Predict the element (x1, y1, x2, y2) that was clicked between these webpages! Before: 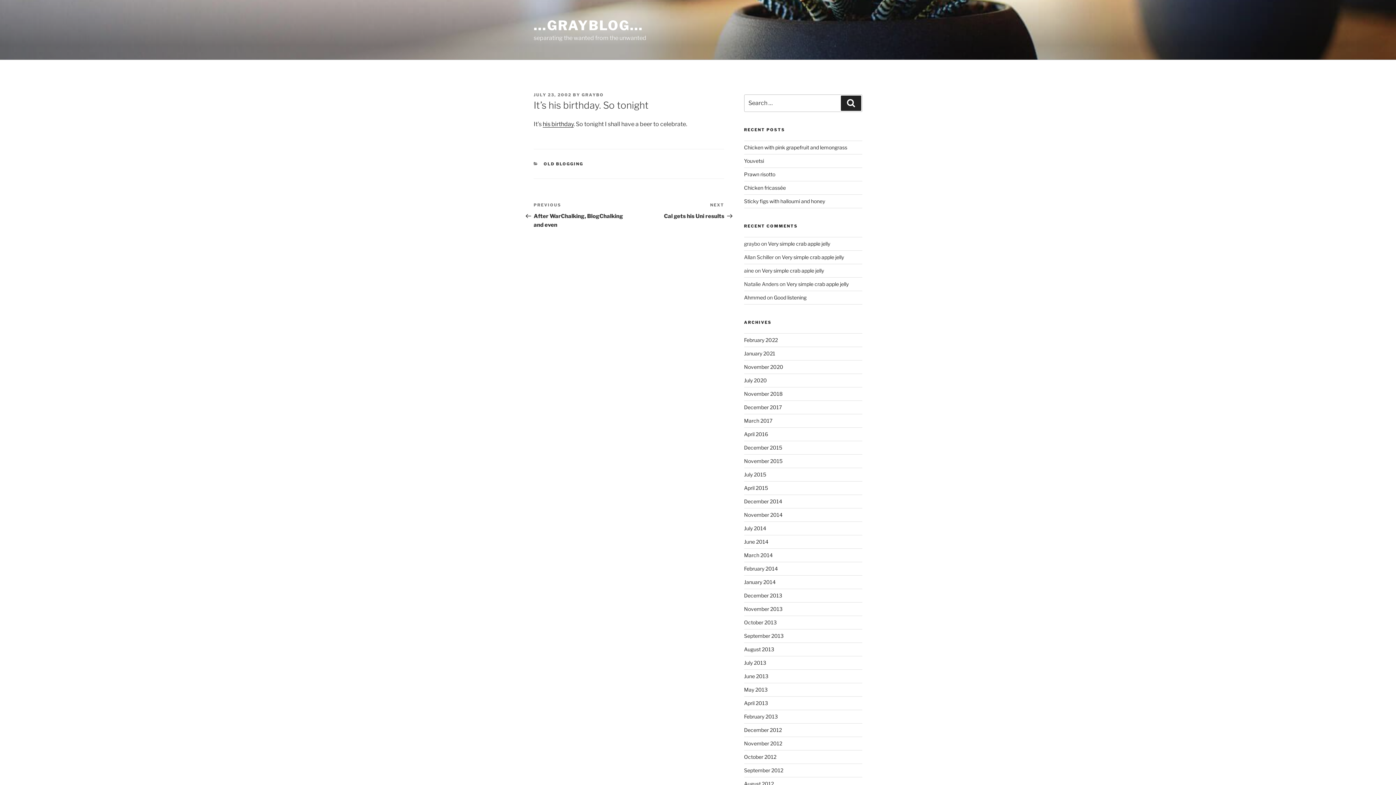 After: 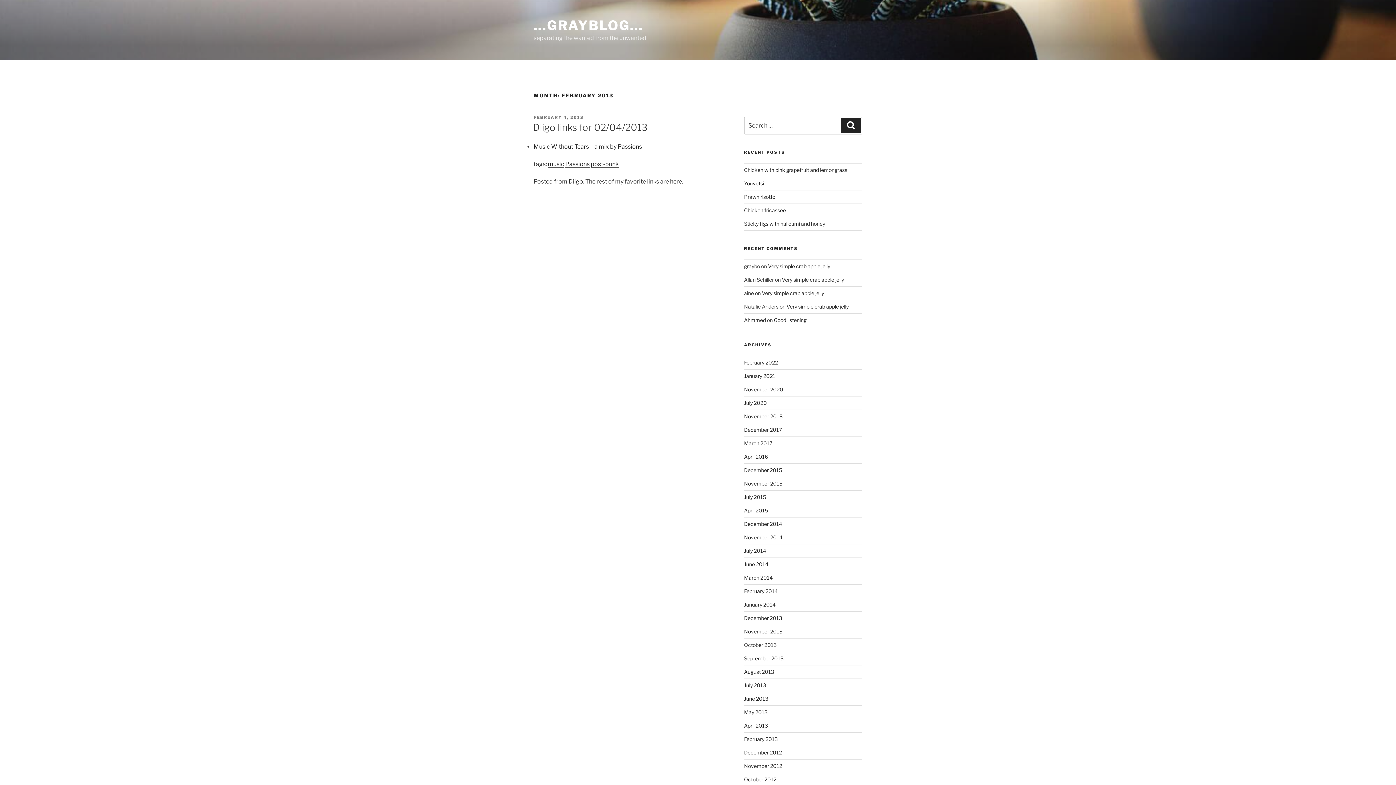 Action: label: February 2013 bbox: (744, 713, 778, 720)